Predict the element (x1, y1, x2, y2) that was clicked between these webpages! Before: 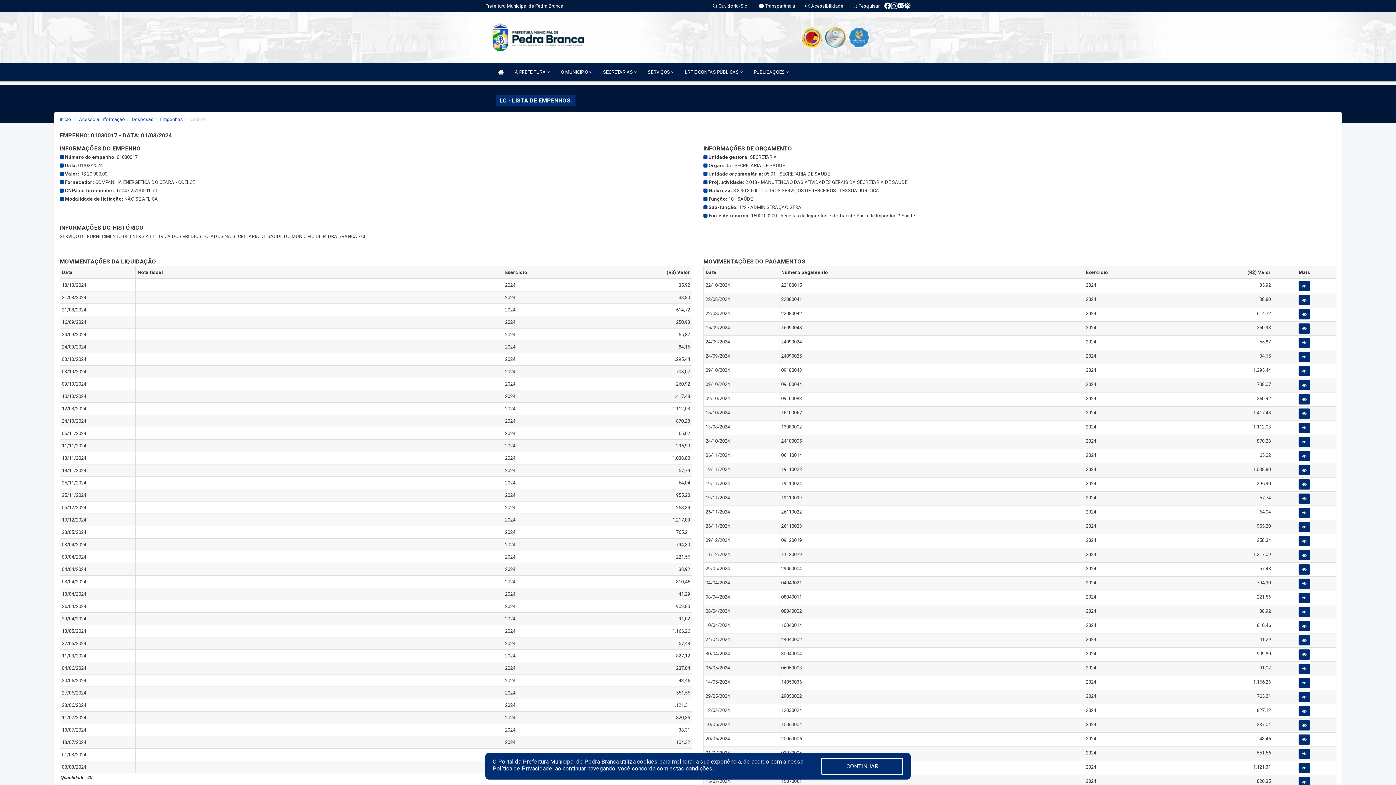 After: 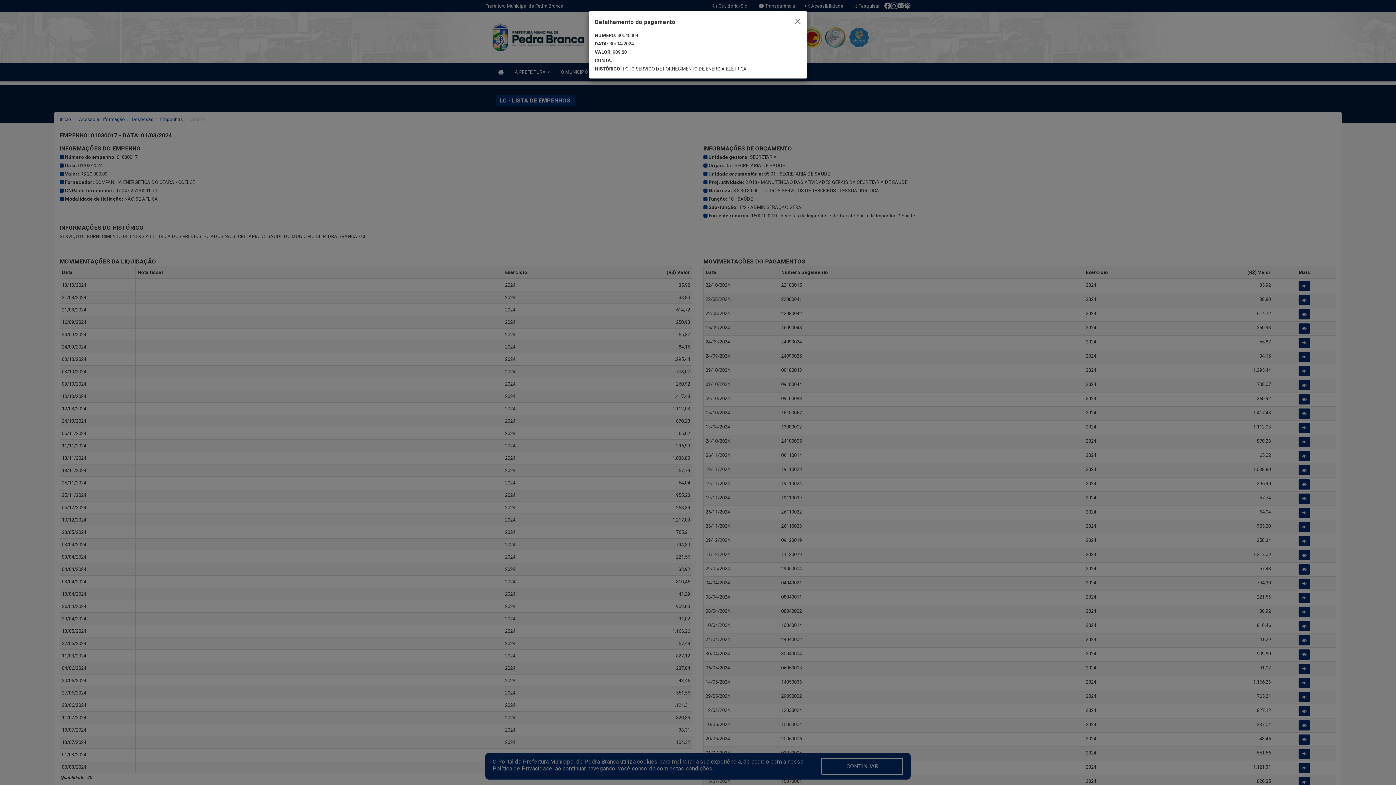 Action: bbox: (1298, 649, 1310, 660)